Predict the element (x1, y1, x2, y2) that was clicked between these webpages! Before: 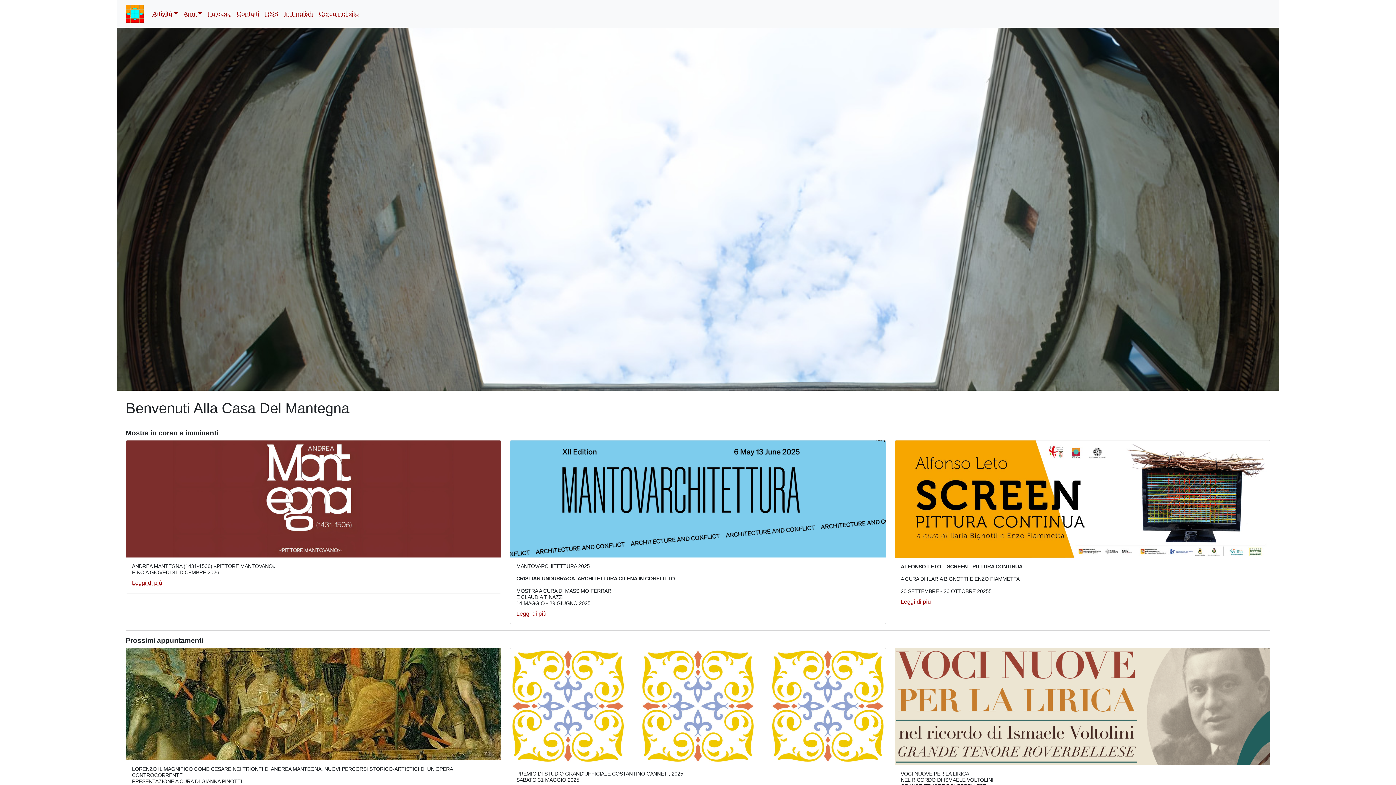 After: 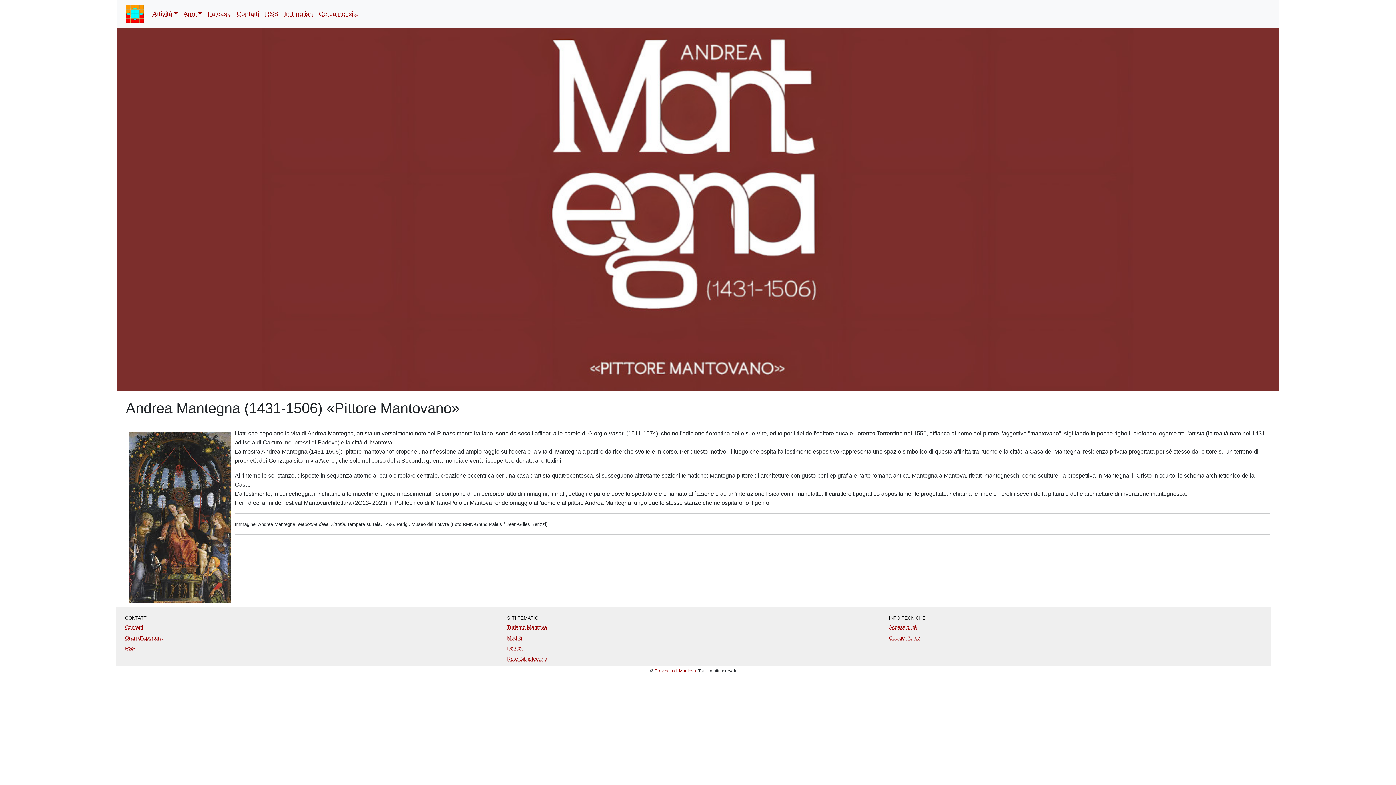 Action: bbox: (131, 580, 162, 586) label: Leggi di più